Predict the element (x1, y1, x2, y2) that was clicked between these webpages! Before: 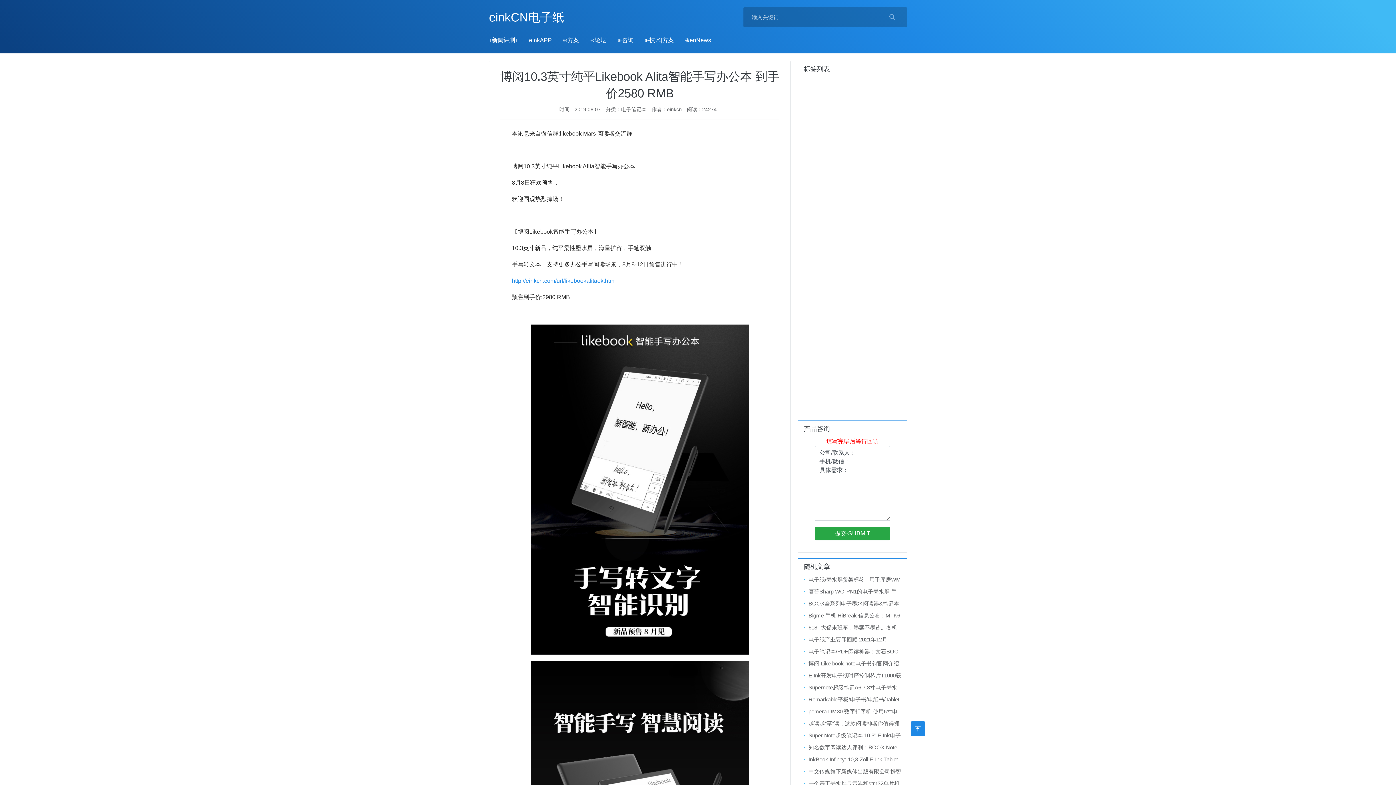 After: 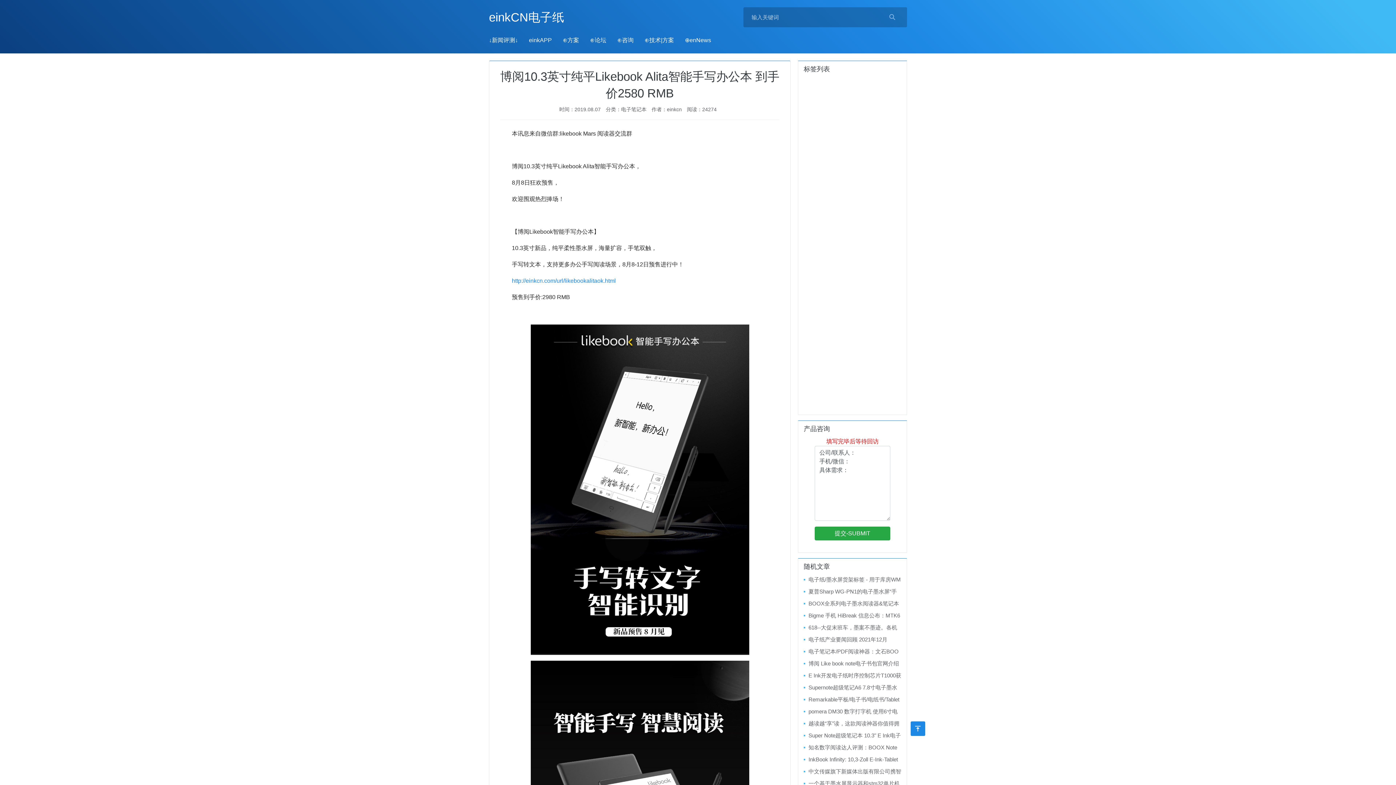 Action: label: ⊕enNews bbox: (679, 34, 716, 46)